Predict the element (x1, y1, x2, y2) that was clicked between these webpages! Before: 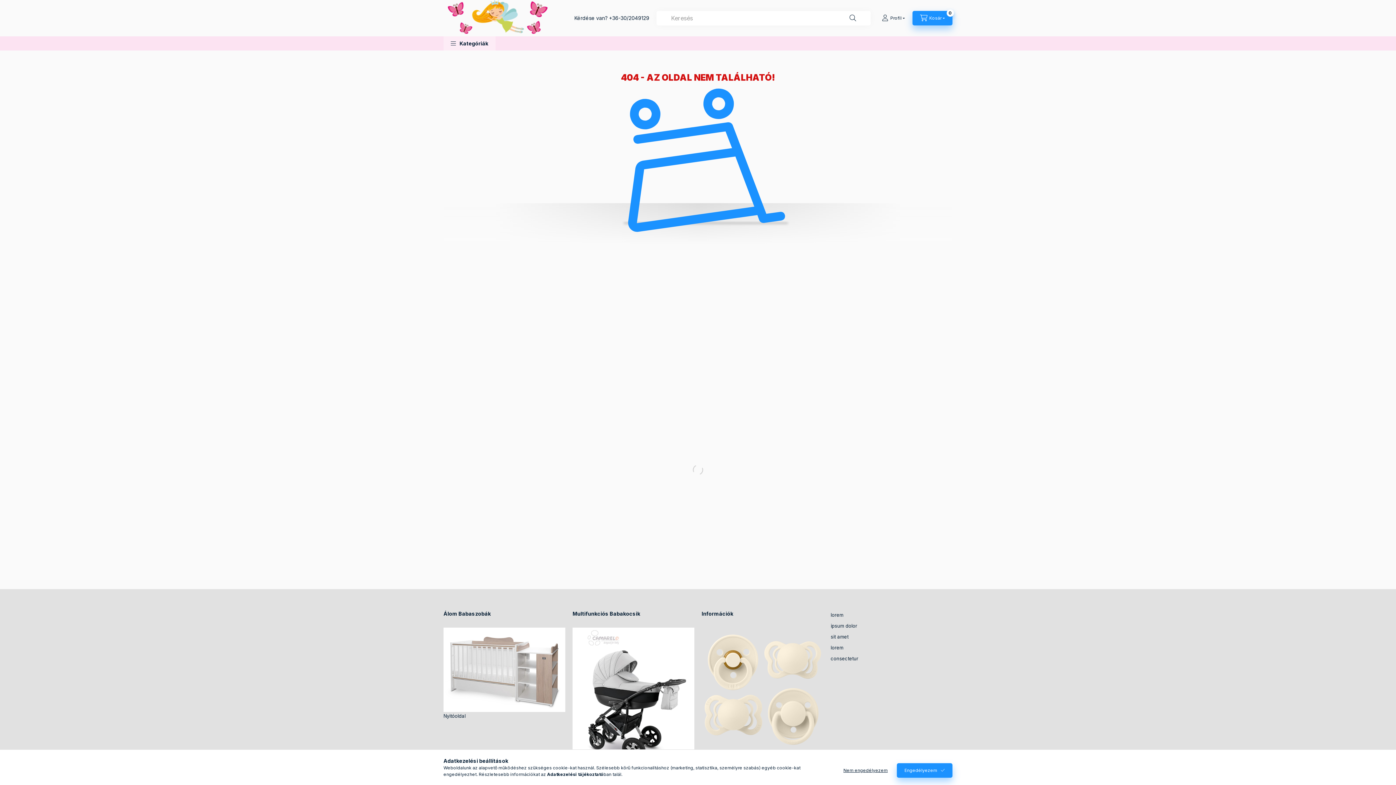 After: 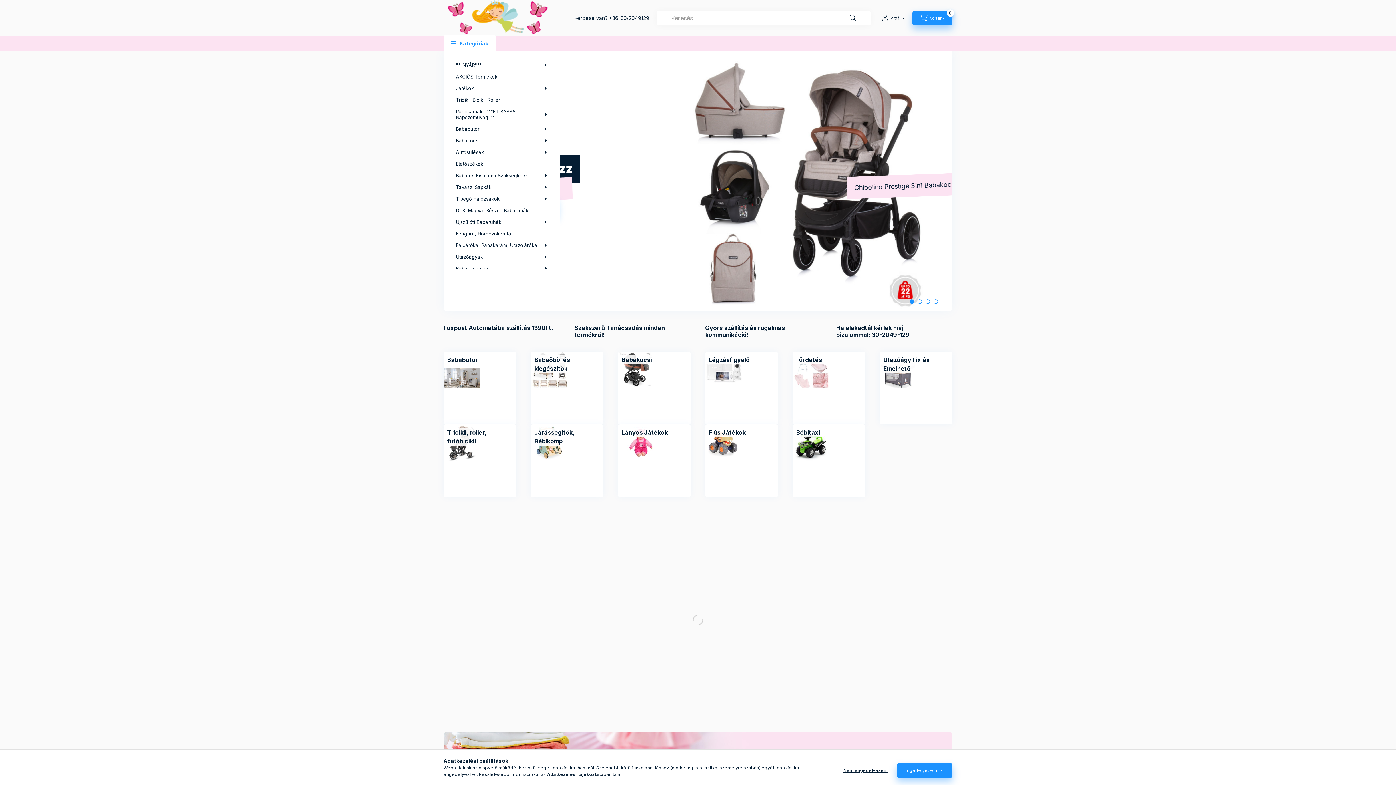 Action: label: Nyitóoldal bbox: (443, 713, 465, 720)